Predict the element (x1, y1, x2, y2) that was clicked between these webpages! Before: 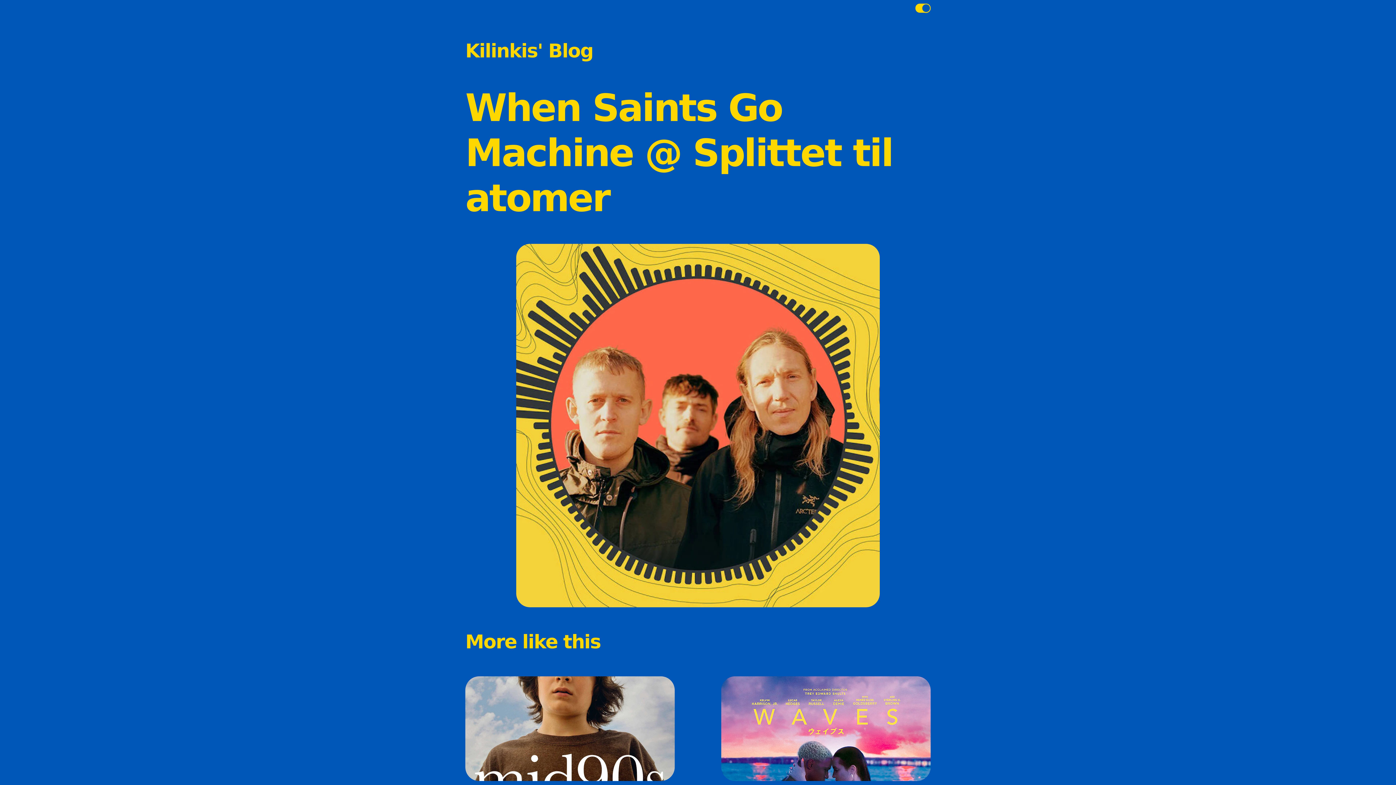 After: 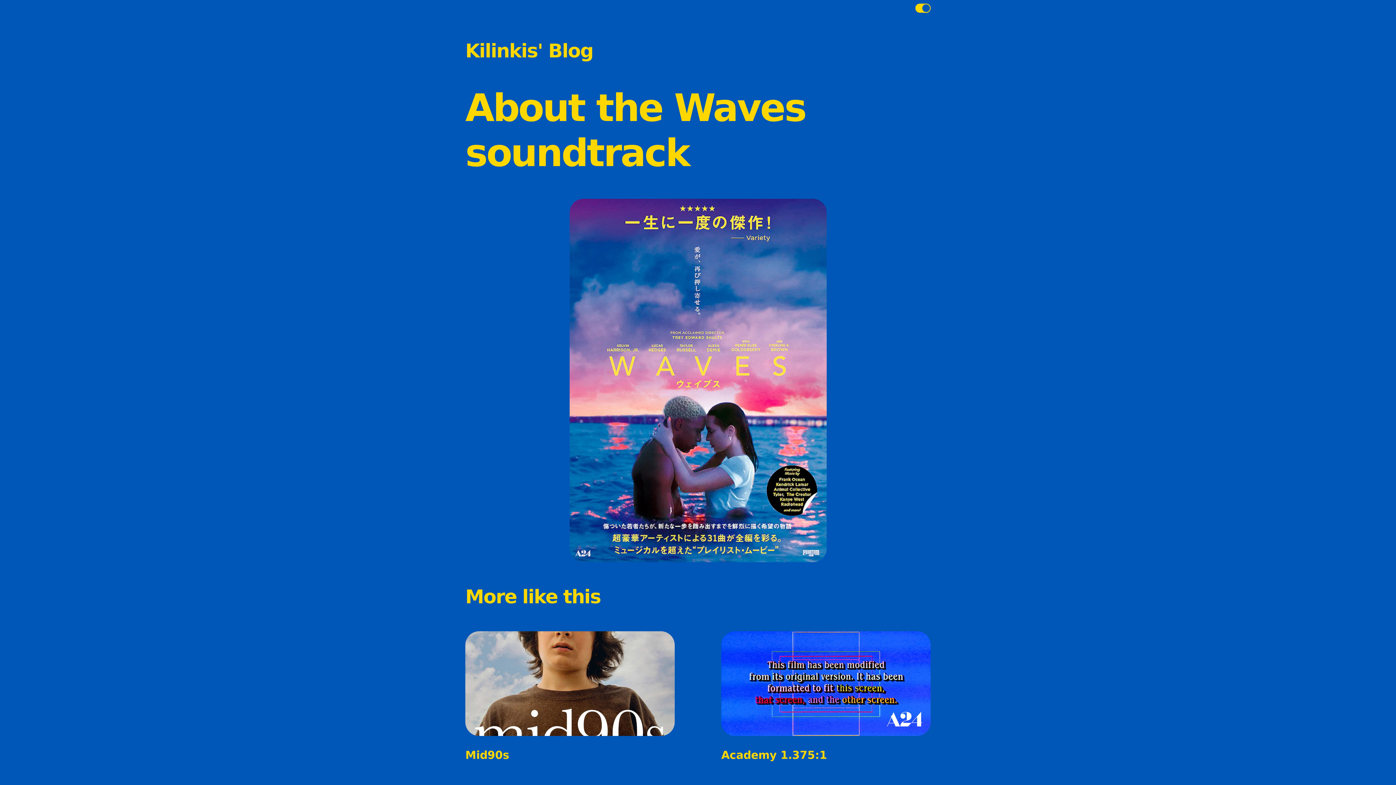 Action: bbox: (721, 676, 930, 808) label: About the Waves soundtrack